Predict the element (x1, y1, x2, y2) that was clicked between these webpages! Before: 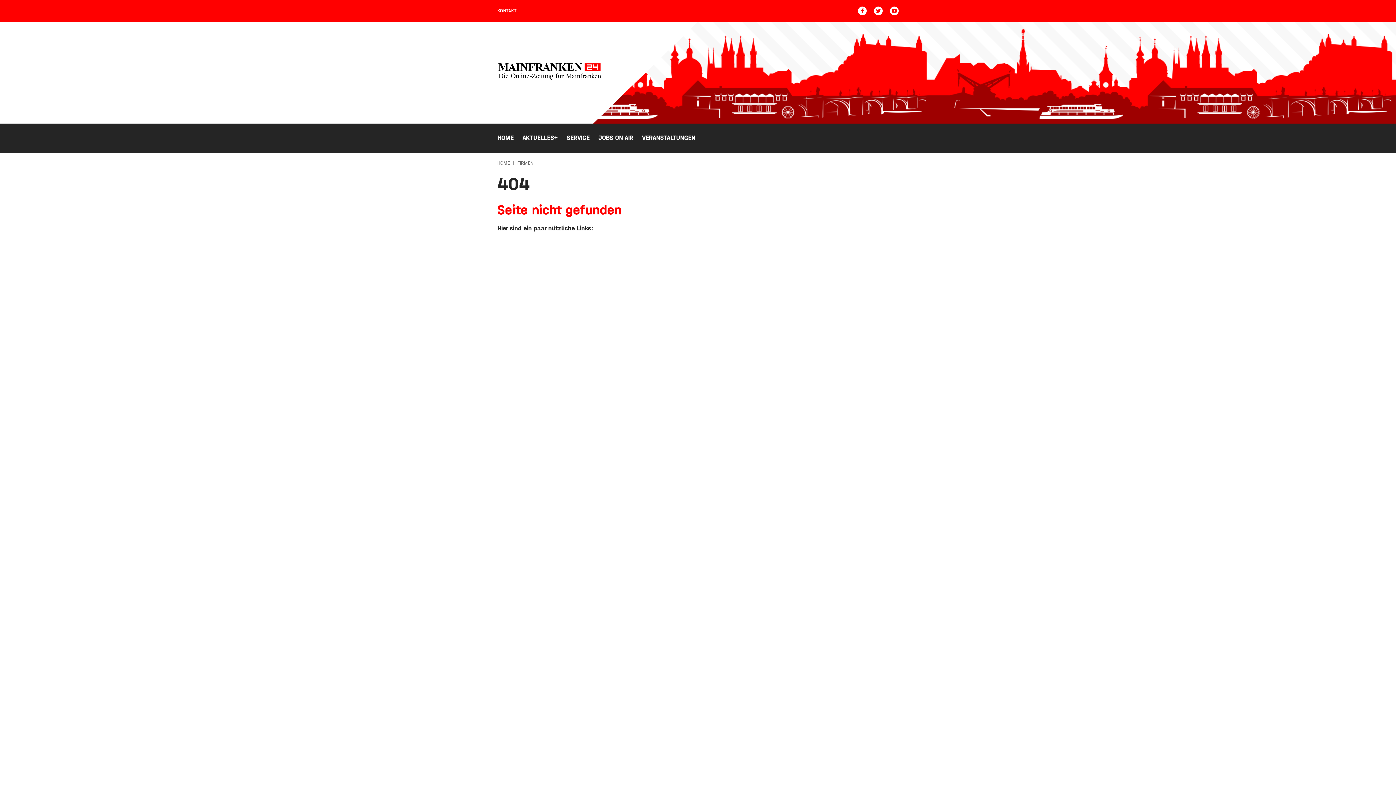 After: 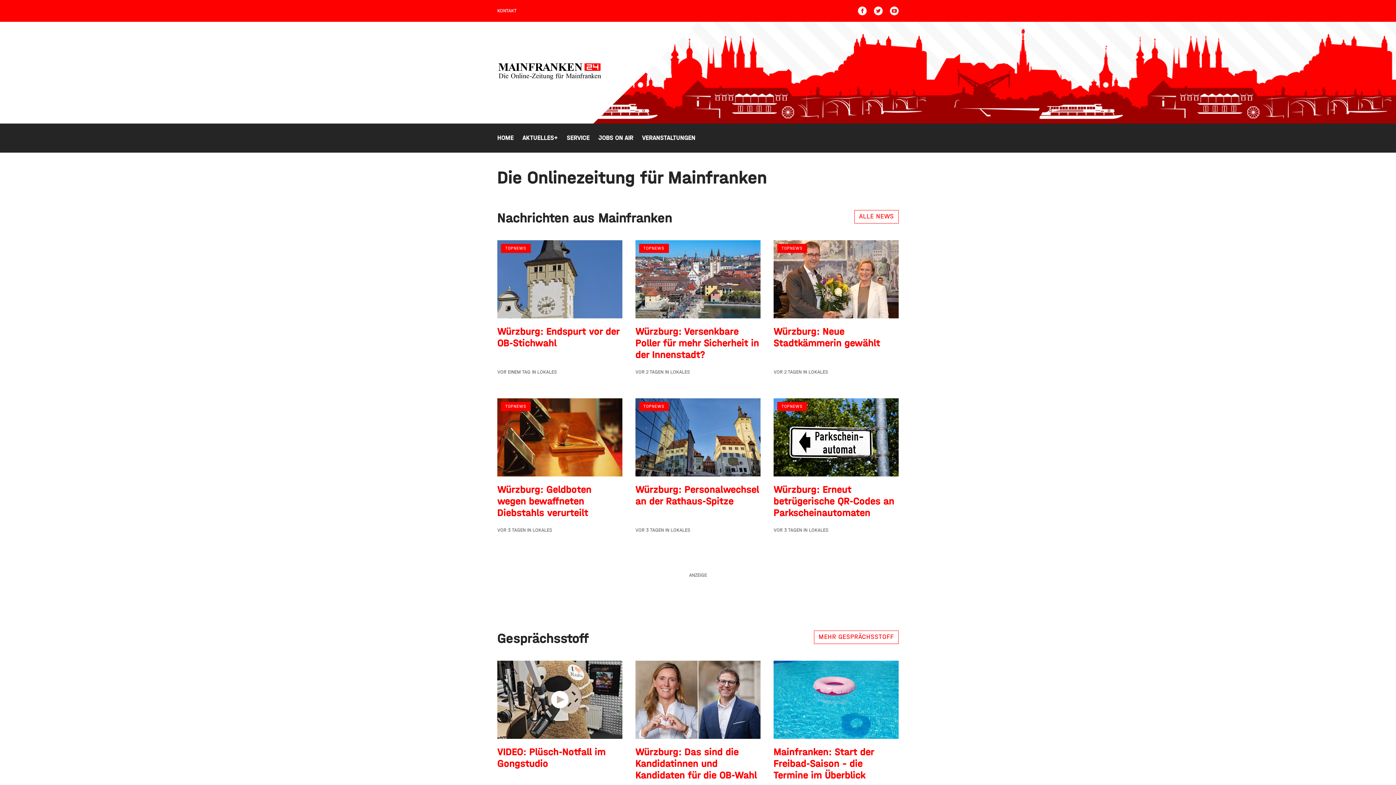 Action: bbox: (497, 123, 518, 152) label: HOME